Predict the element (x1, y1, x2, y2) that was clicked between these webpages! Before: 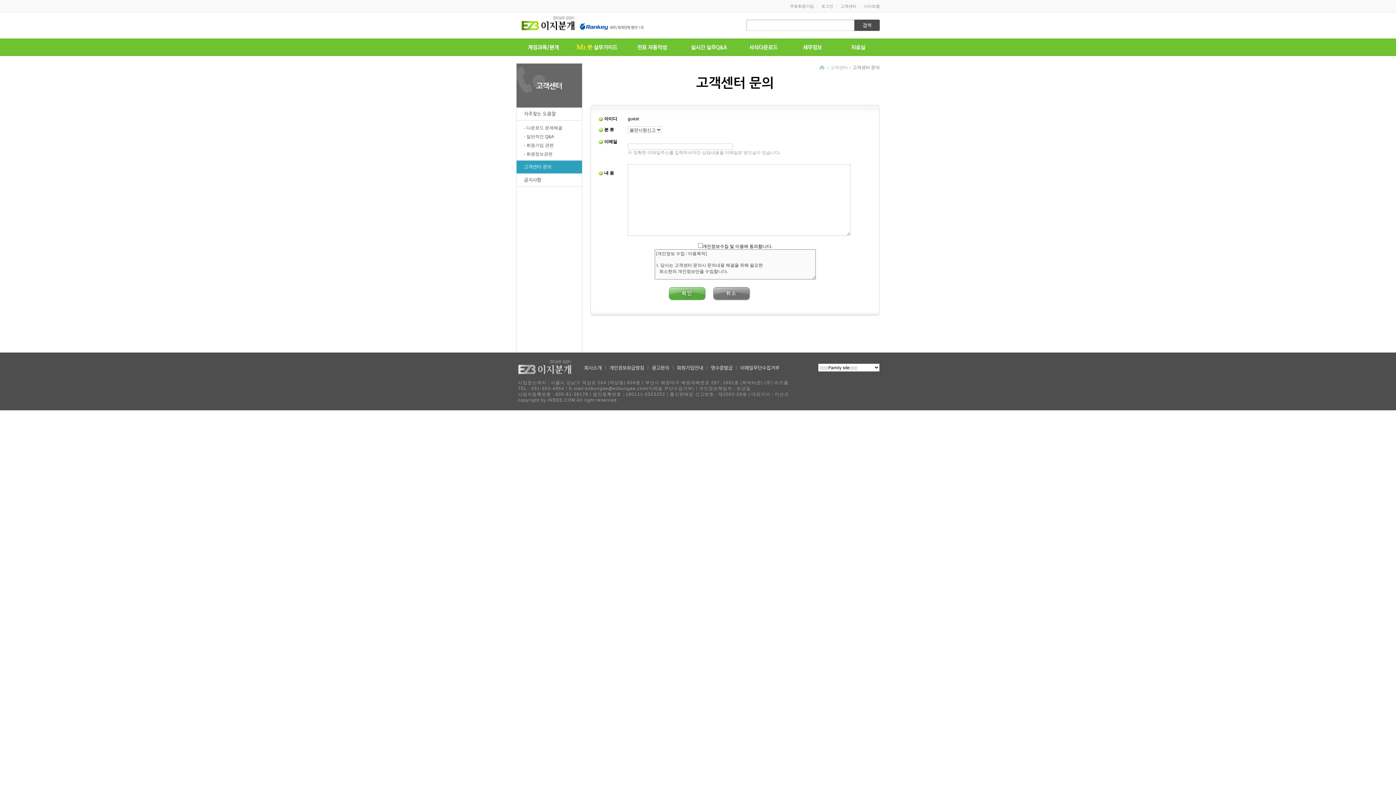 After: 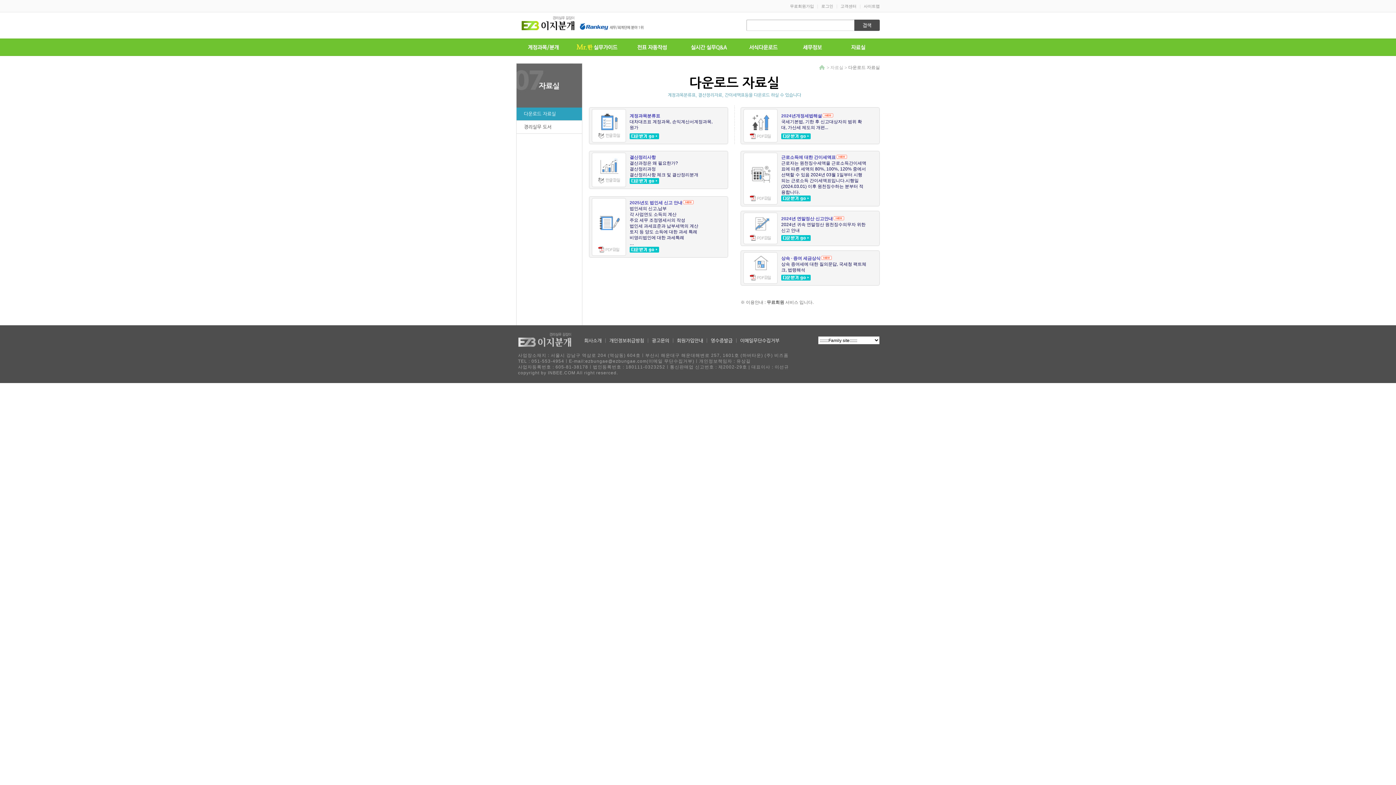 Action: bbox: (836, 38, 880, 56)